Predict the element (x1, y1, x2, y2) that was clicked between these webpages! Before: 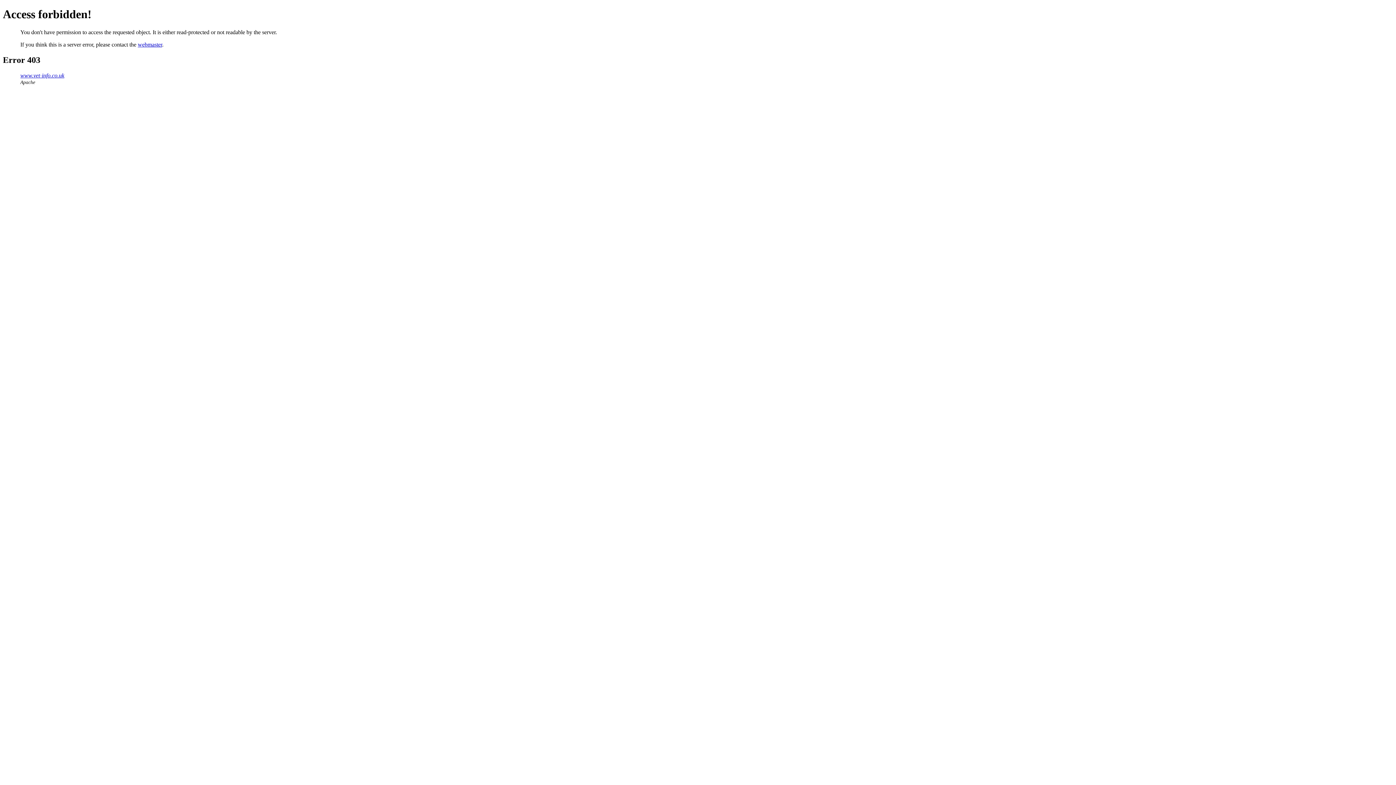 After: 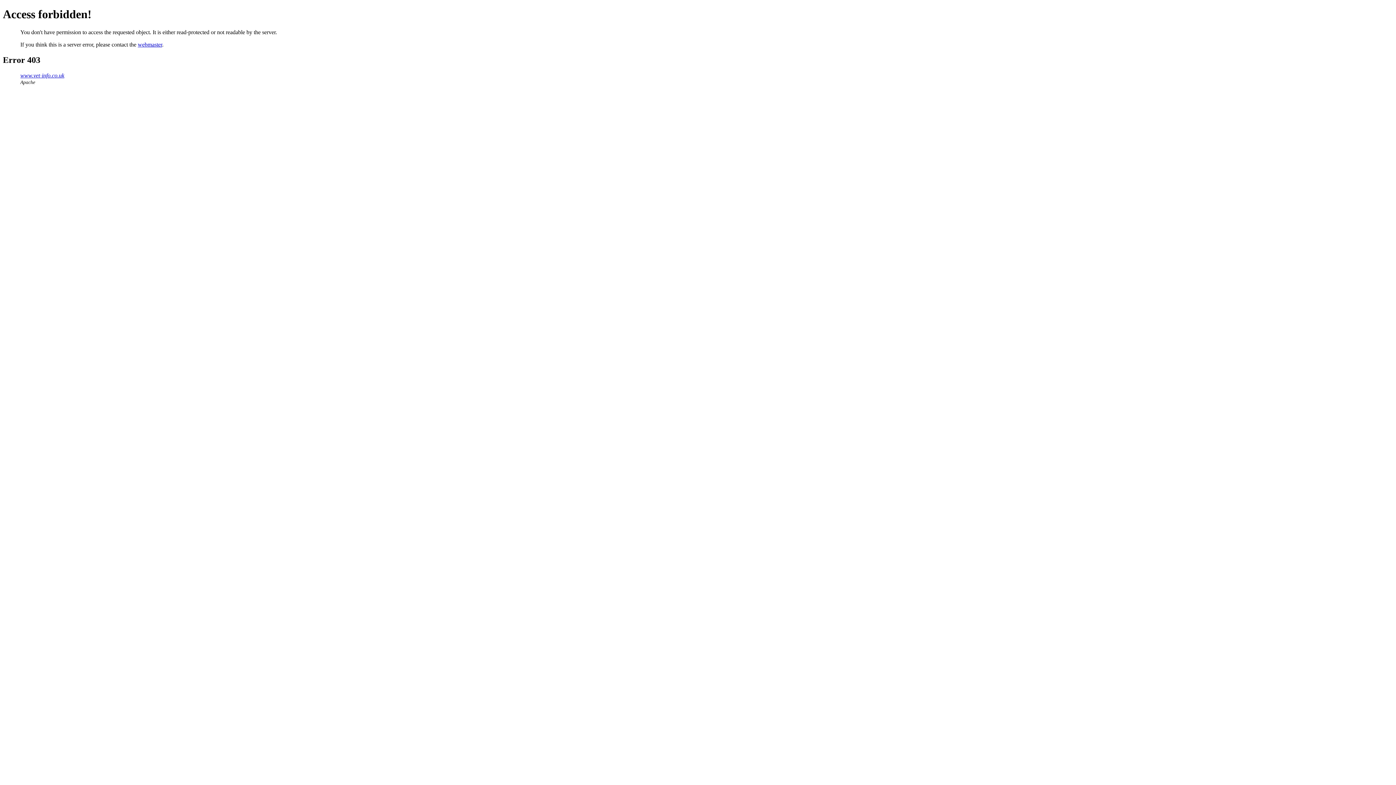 Action: bbox: (137, 41, 162, 47) label: webmaster